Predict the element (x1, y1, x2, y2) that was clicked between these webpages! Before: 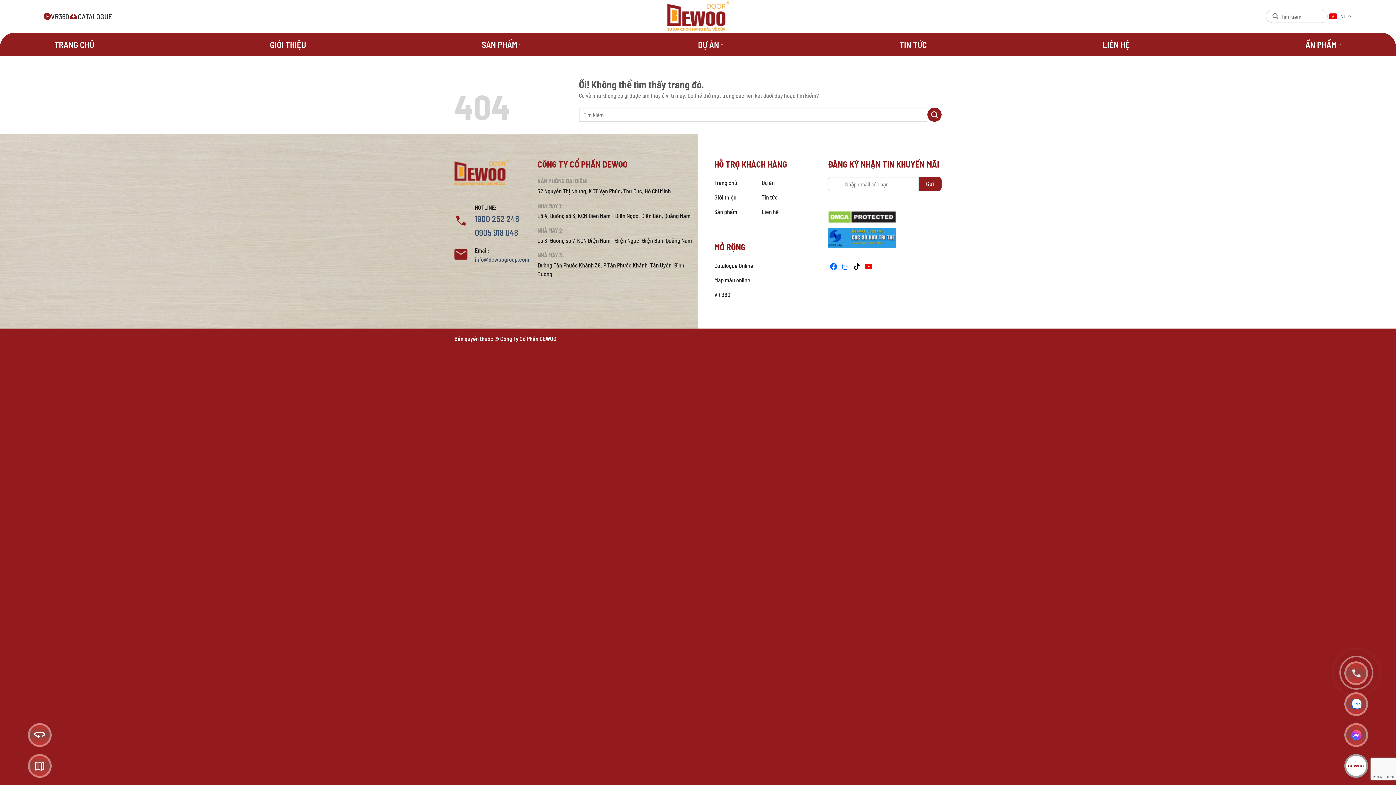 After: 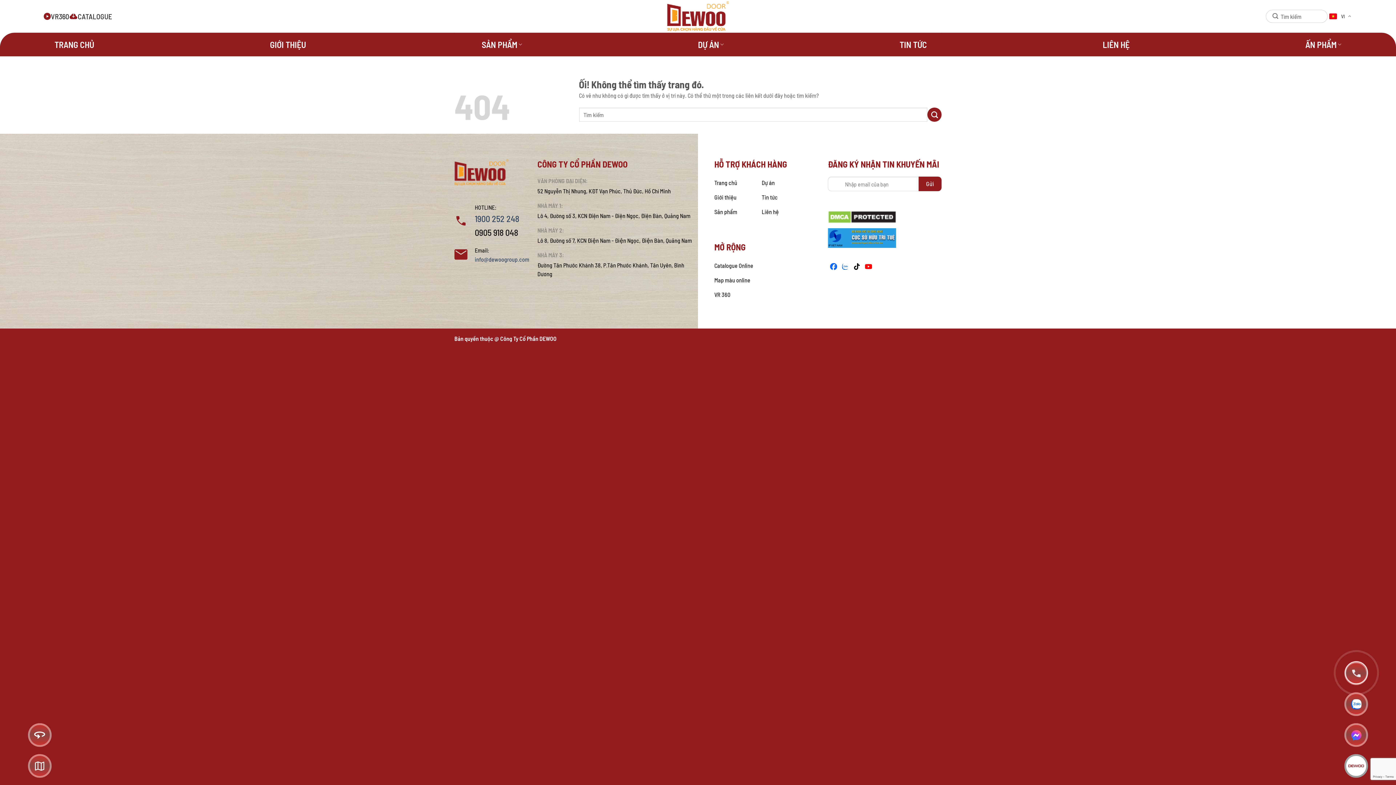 Action: label: 0905 918 048 bbox: (474, 227, 518, 237)